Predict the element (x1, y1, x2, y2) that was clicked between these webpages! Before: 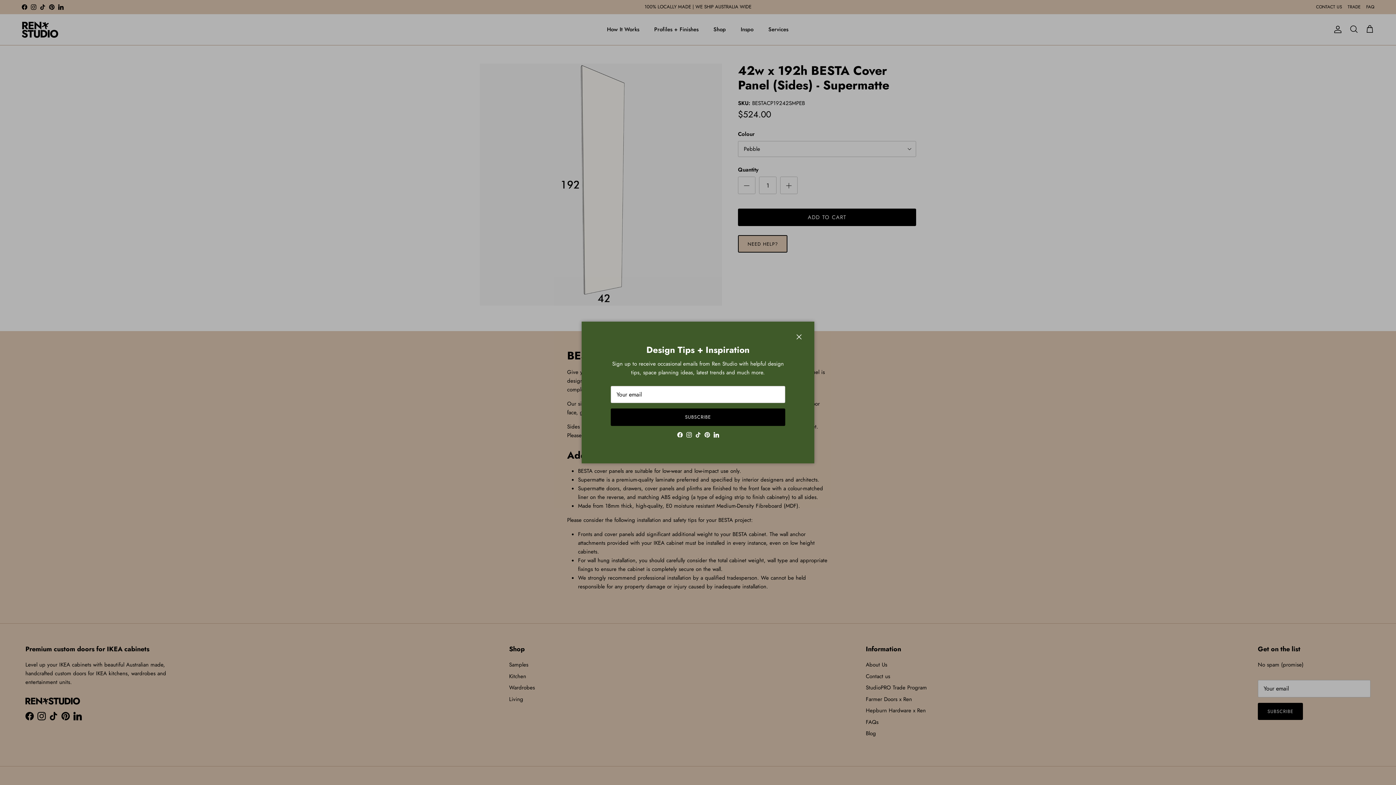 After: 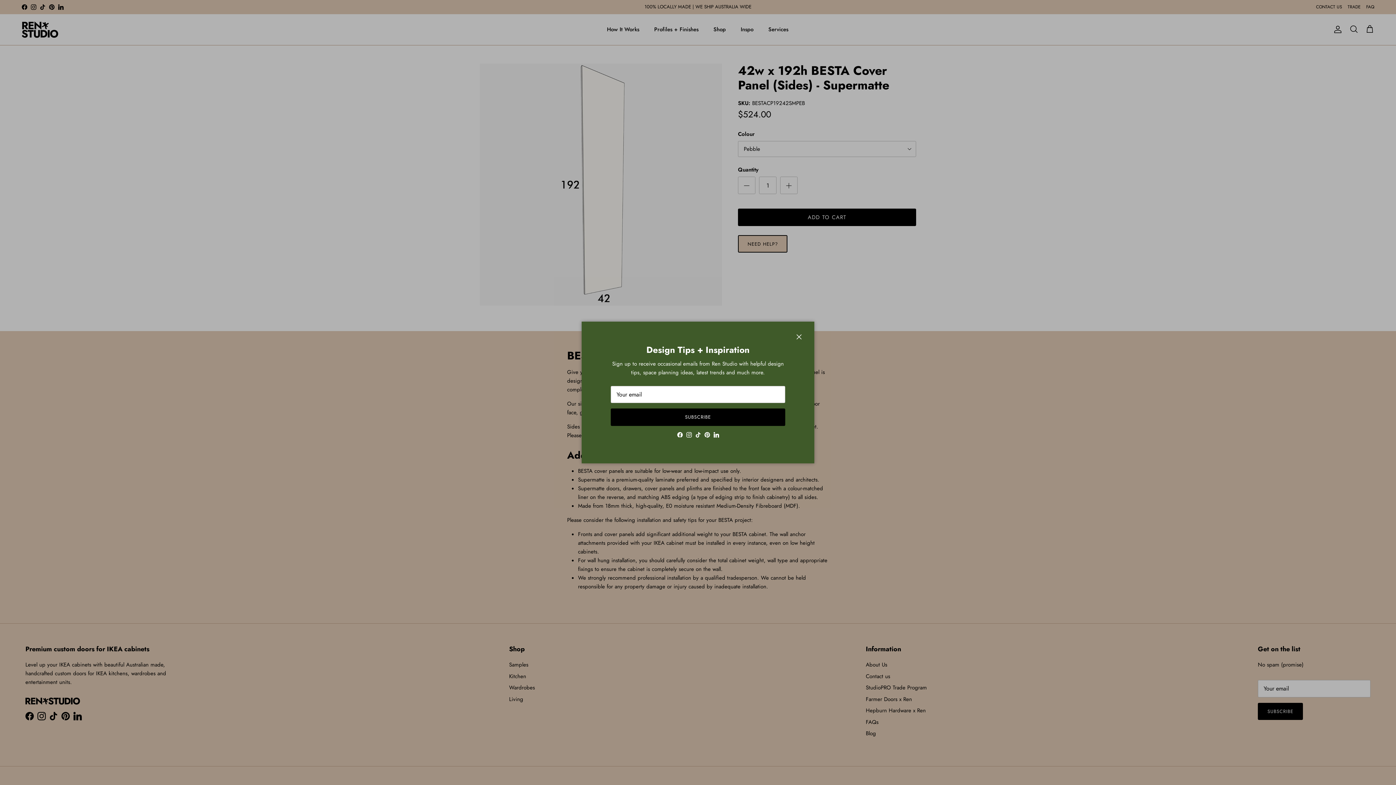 Action: label: Pinterest bbox: (704, 432, 710, 437)